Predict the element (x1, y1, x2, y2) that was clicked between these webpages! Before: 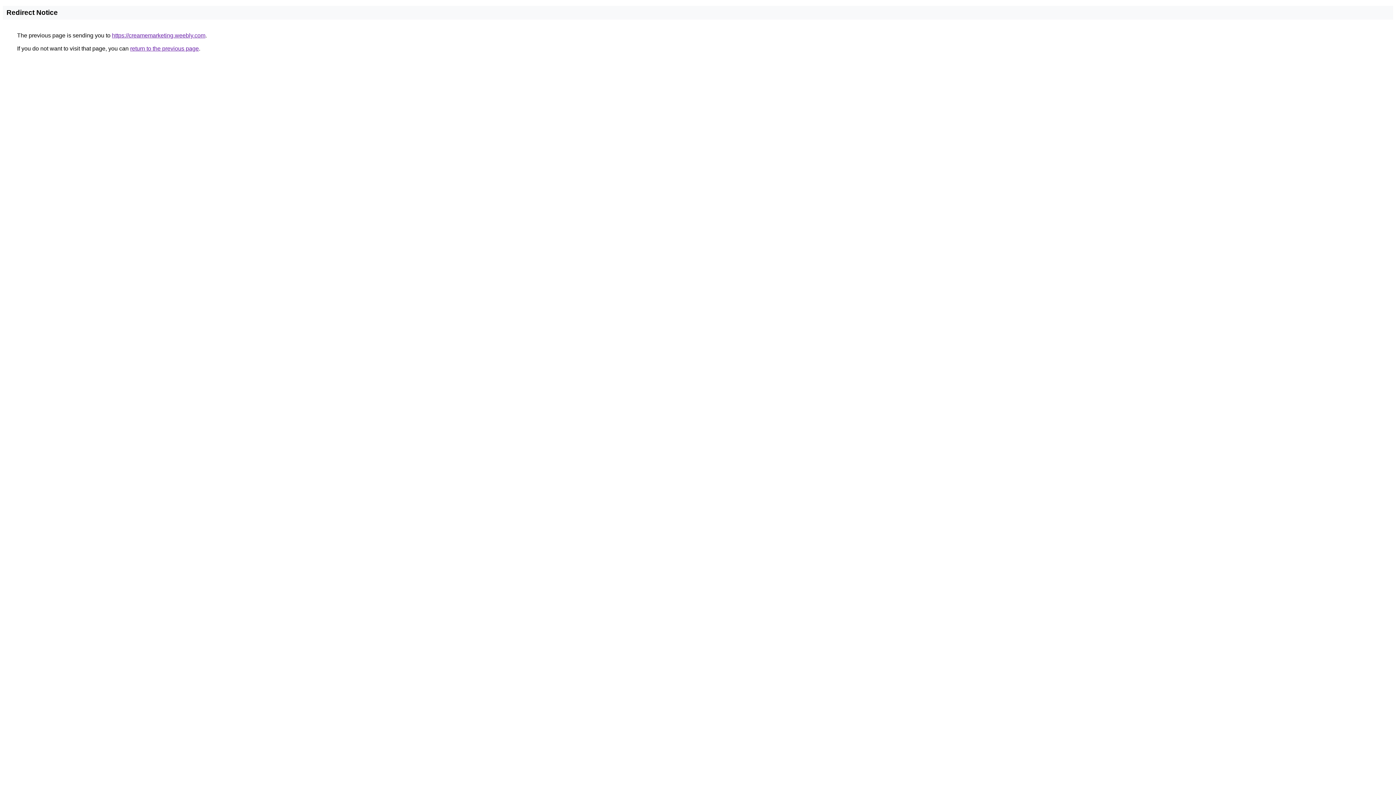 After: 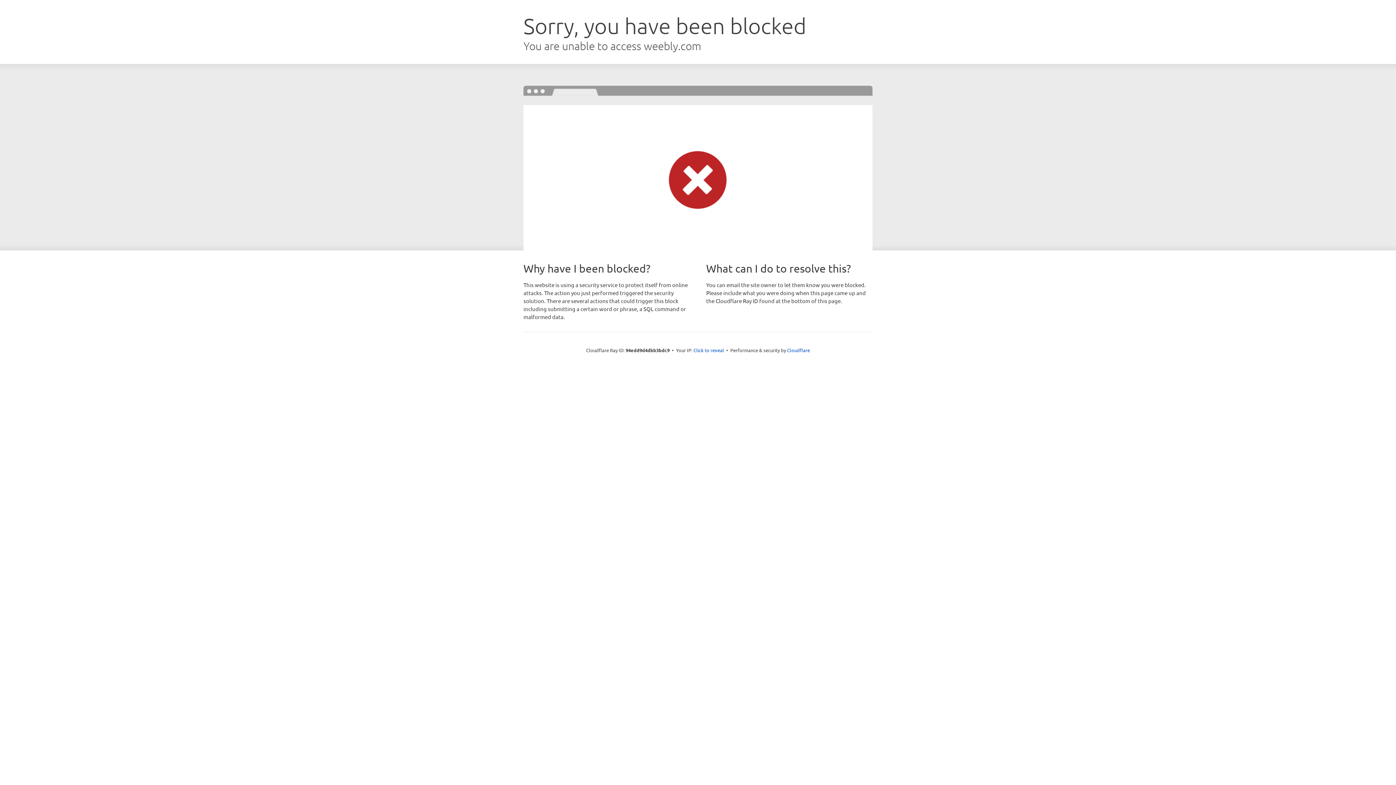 Action: bbox: (112, 32, 205, 38) label: https://creamemarketing.weebly.com